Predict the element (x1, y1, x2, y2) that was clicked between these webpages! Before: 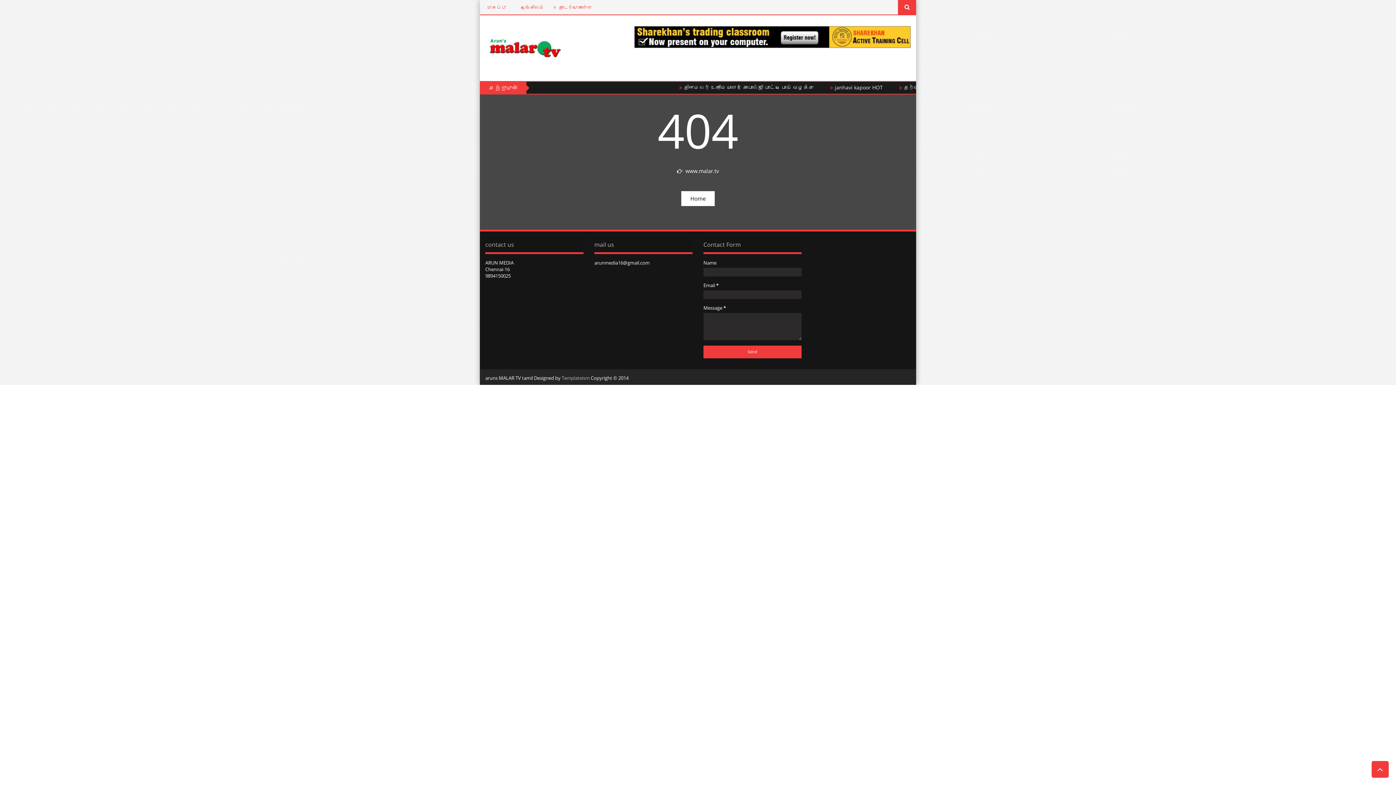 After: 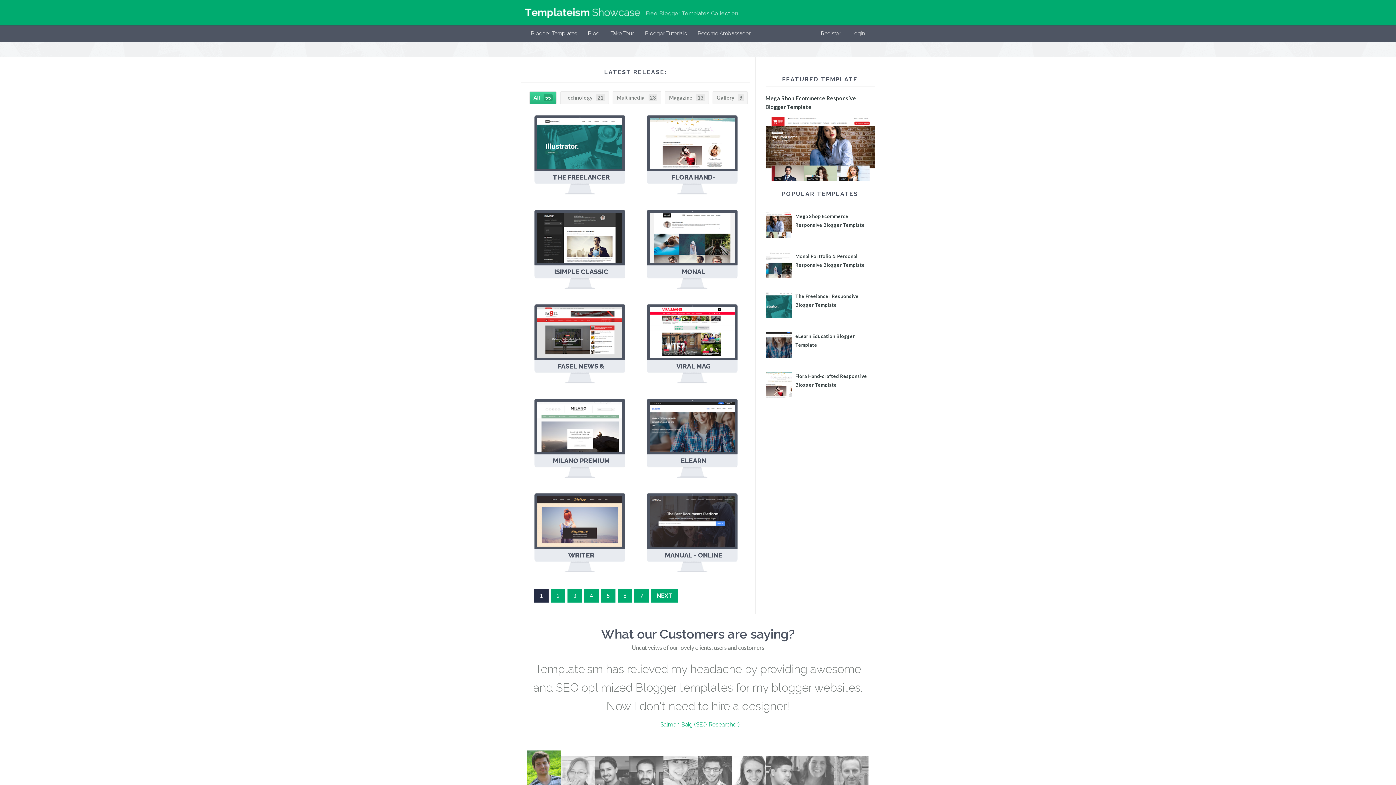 Action: label: Templateism bbox: (561, 374, 589, 381)